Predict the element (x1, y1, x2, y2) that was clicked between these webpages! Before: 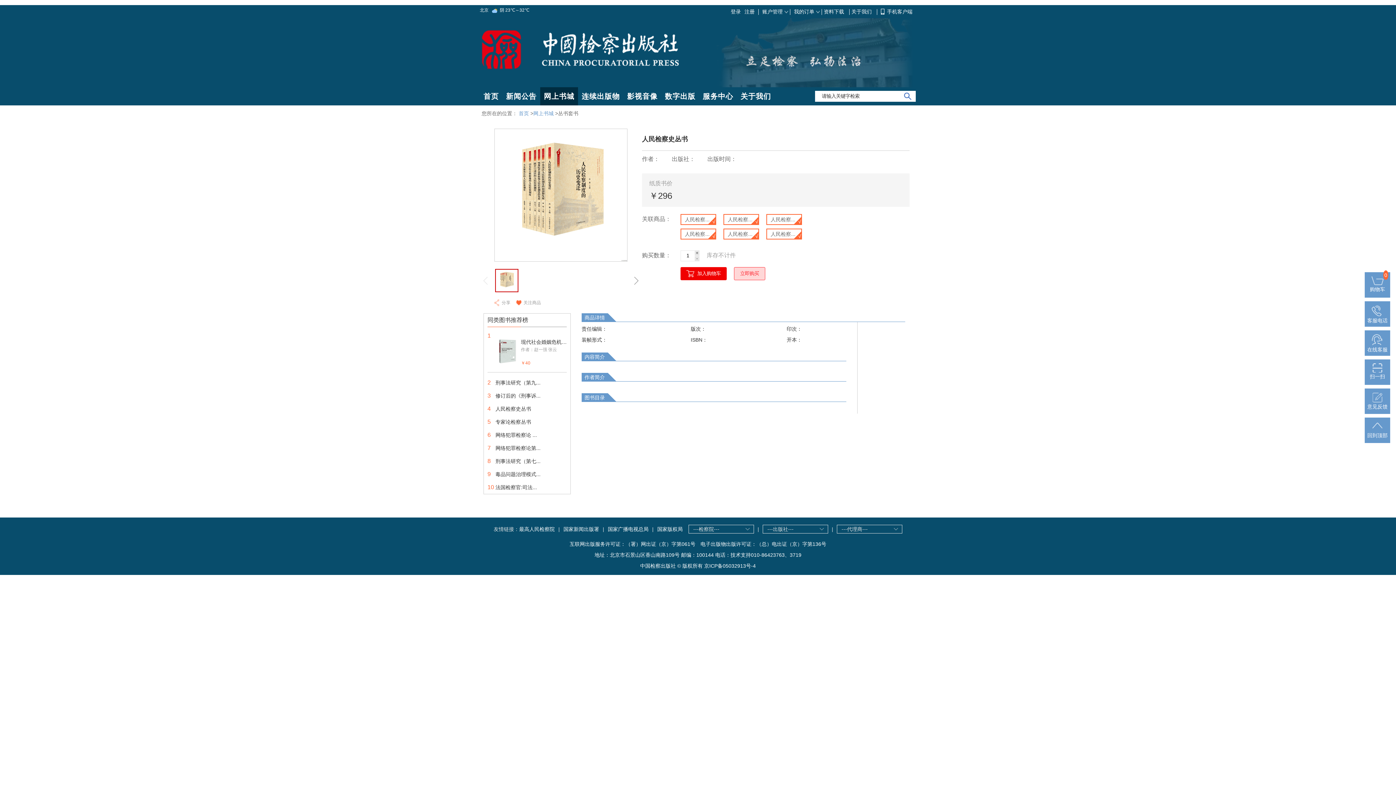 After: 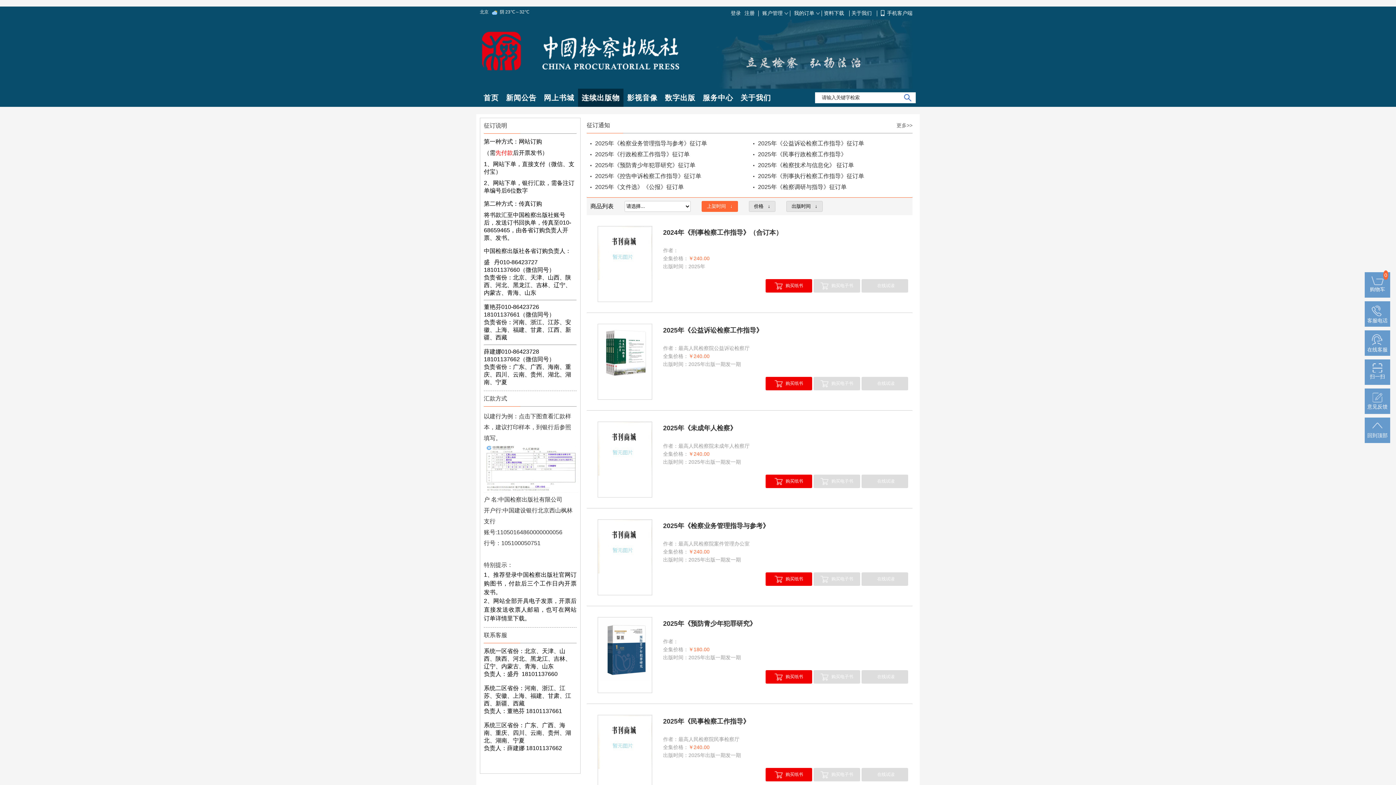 Action: label: 连续出版物 bbox: (581, 87, 620, 105)